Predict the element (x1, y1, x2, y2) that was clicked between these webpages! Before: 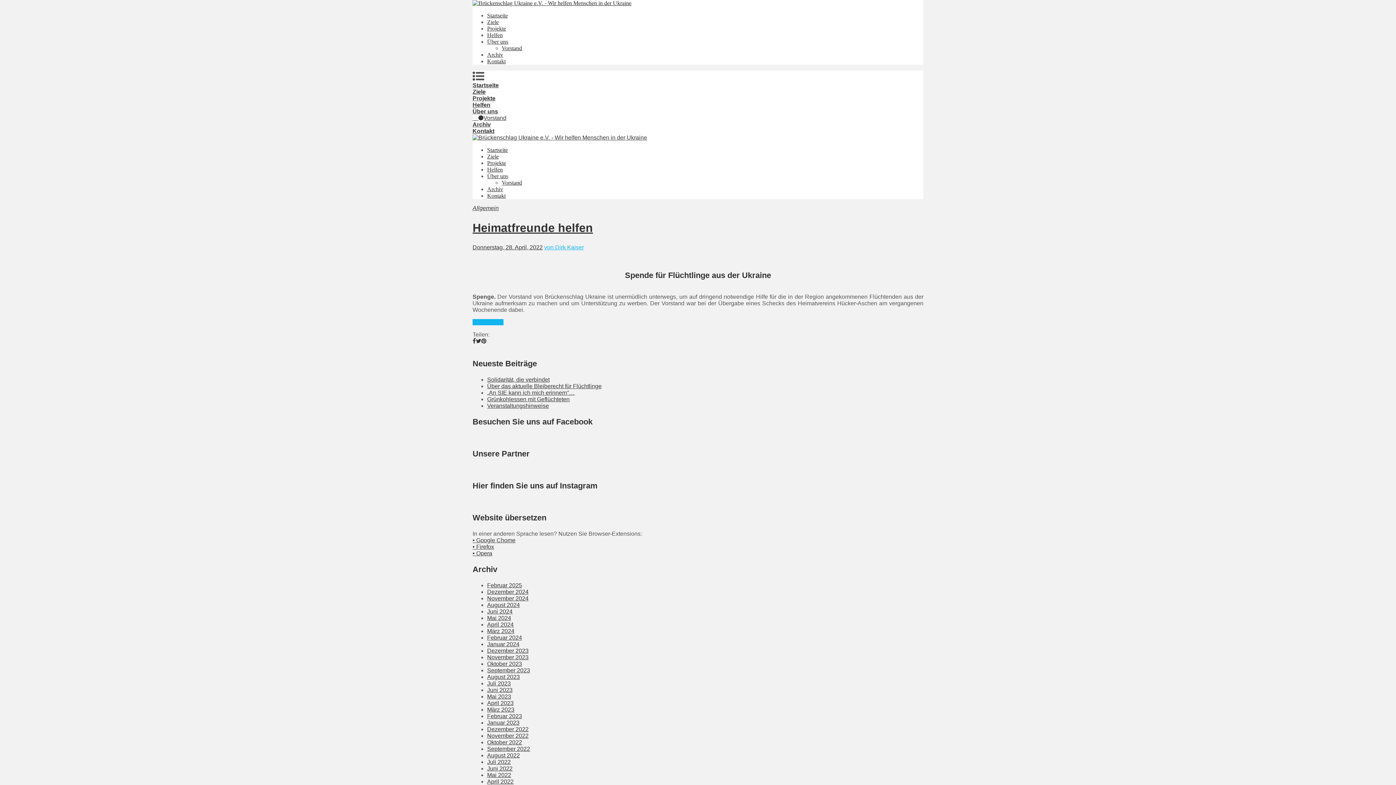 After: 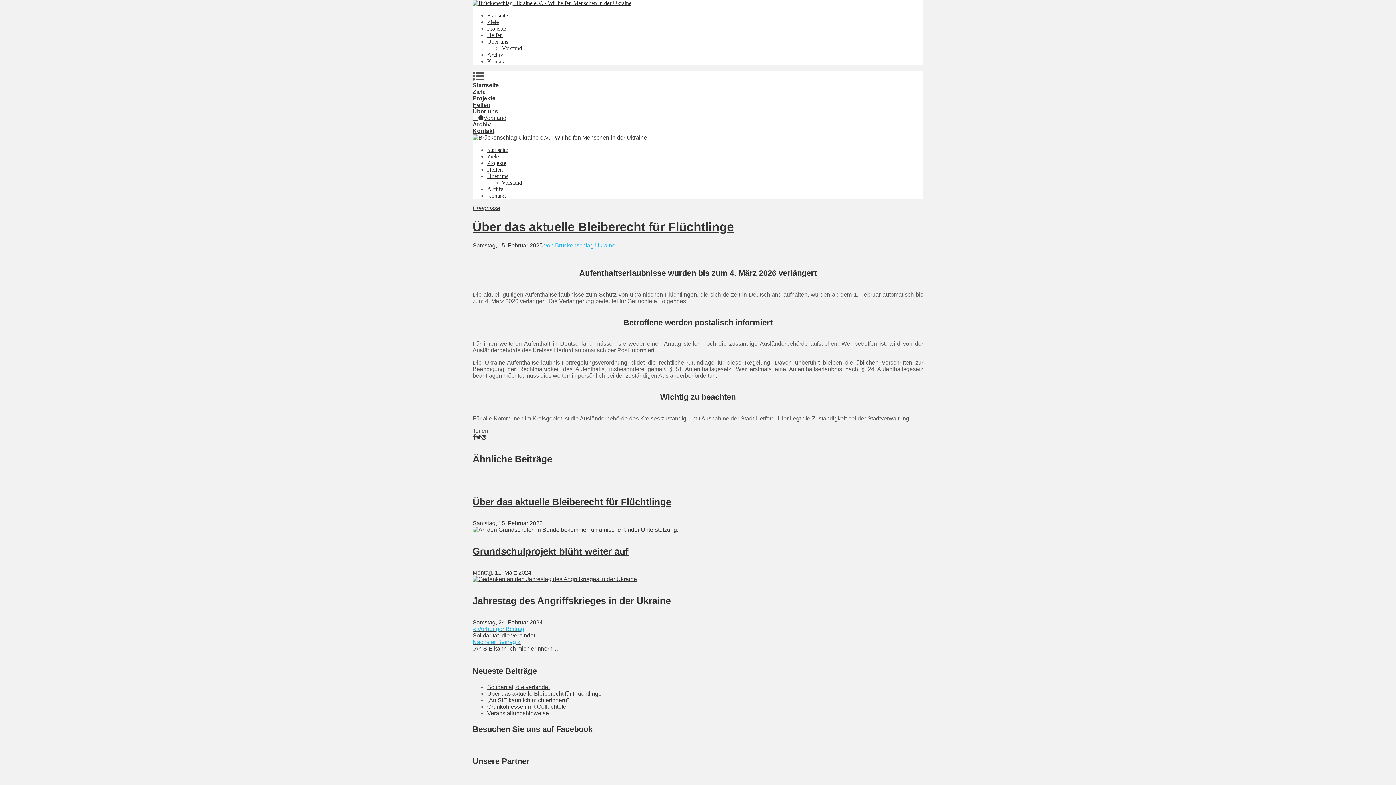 Action: label: Über das aktuelle Bleiberecht für Flüchtlinge bbox: (487, 383, 601, 389)